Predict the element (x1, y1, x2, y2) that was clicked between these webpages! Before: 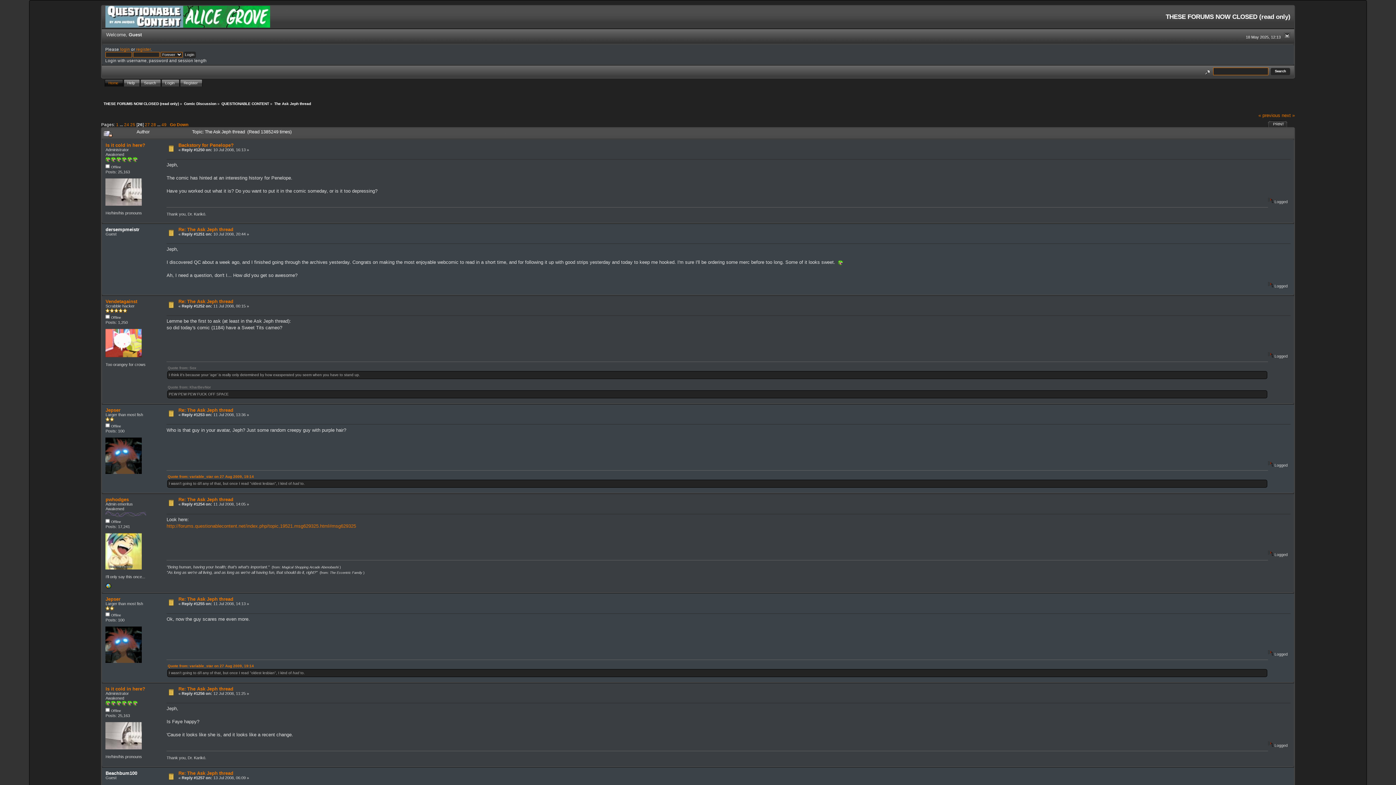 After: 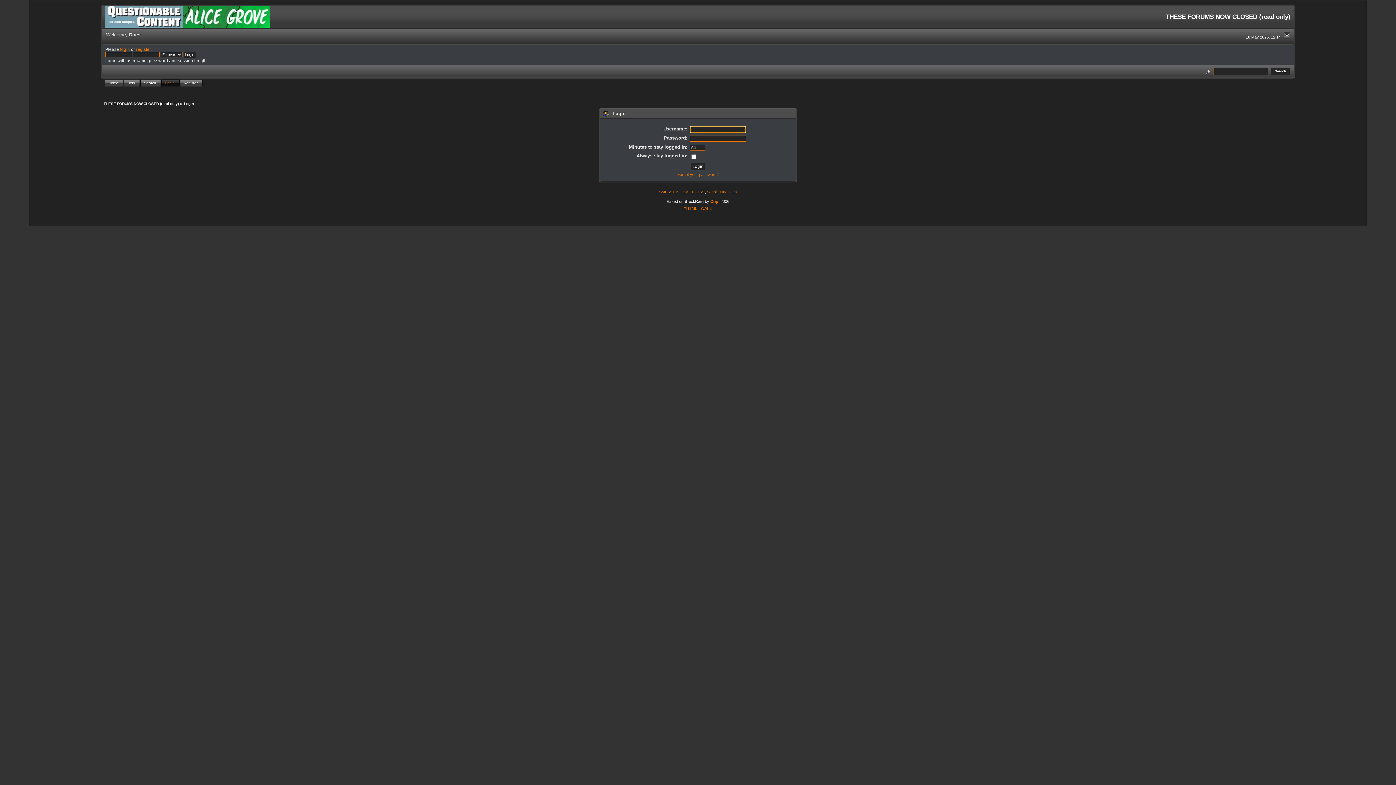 Action: label: Login bbox: (161, 79, 180, 86)